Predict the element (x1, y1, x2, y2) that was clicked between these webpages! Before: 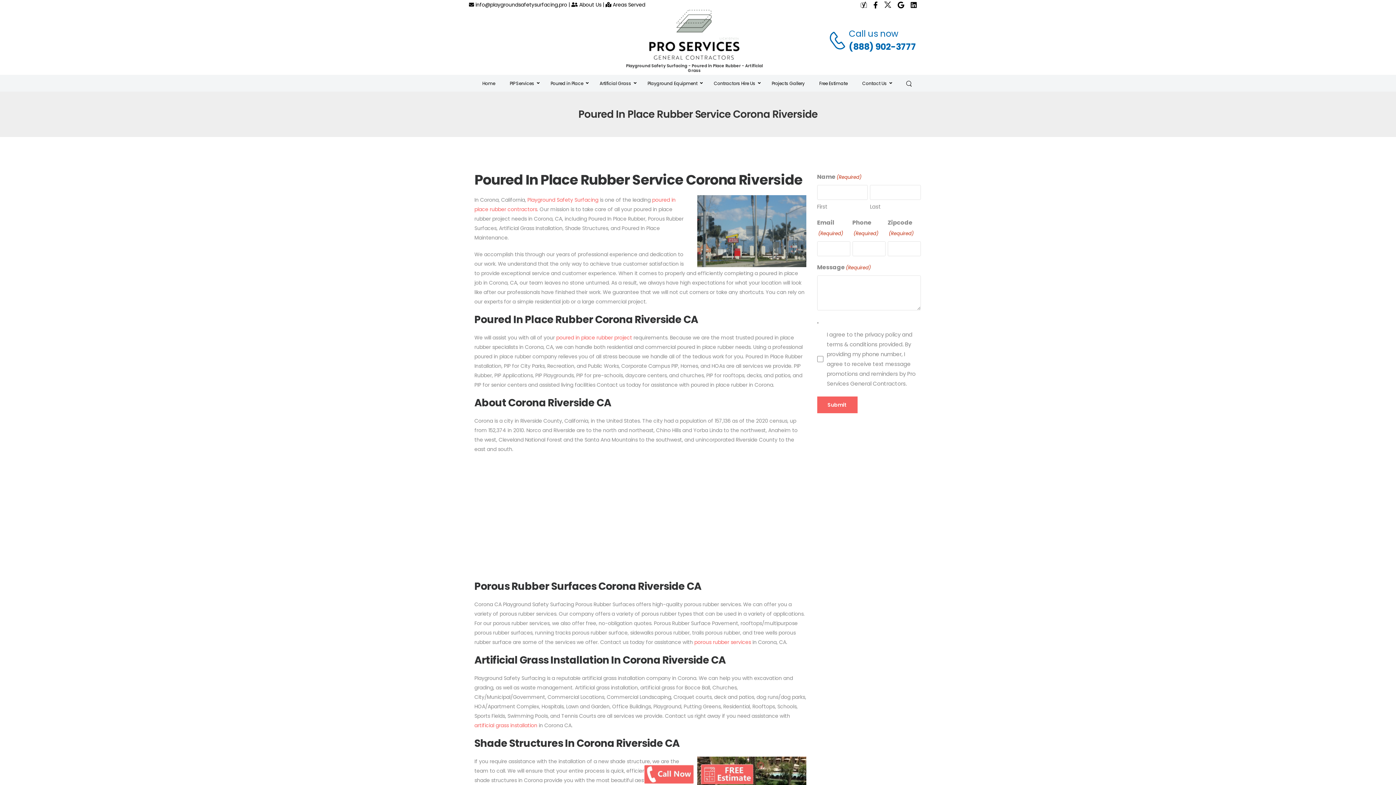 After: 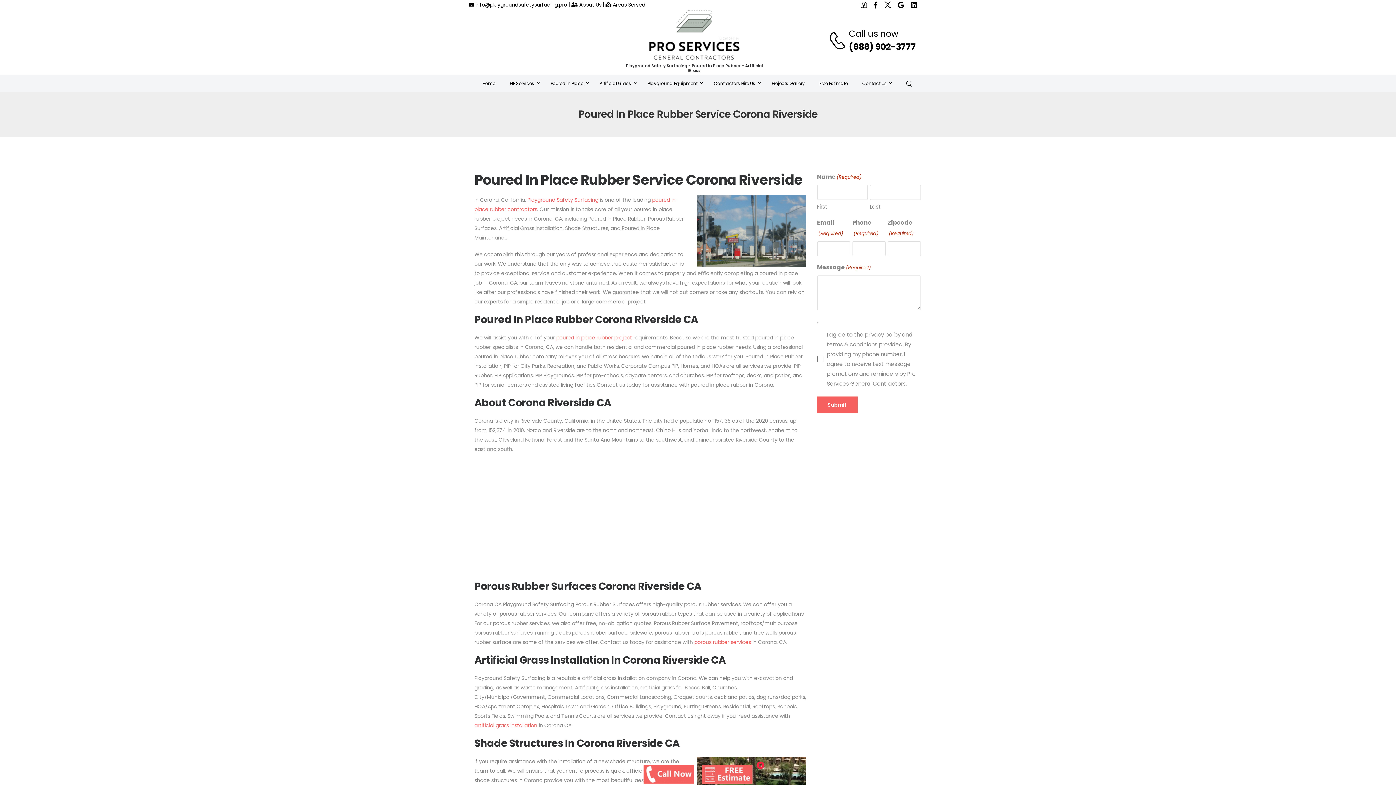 Action: label: Call us now bbox: (849, 27, 898, 39)